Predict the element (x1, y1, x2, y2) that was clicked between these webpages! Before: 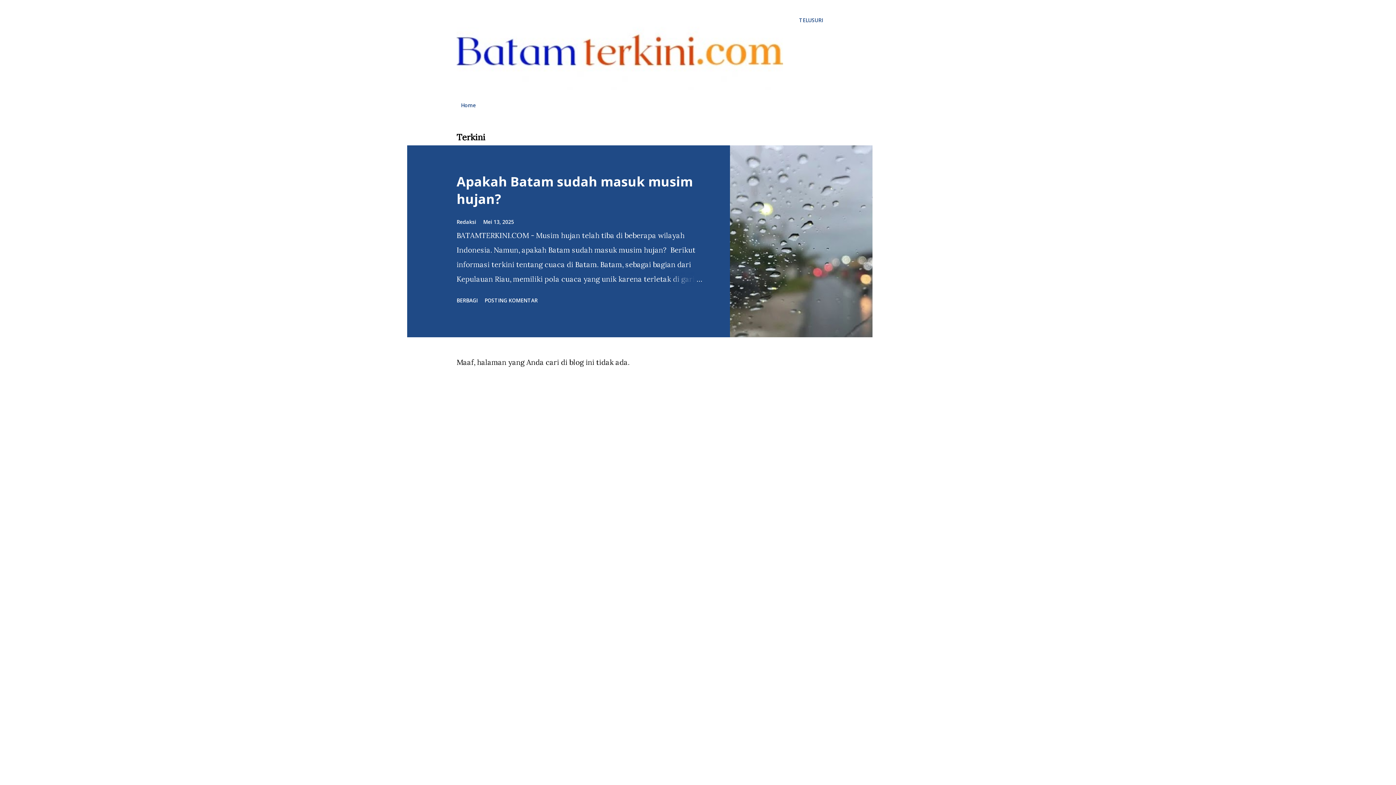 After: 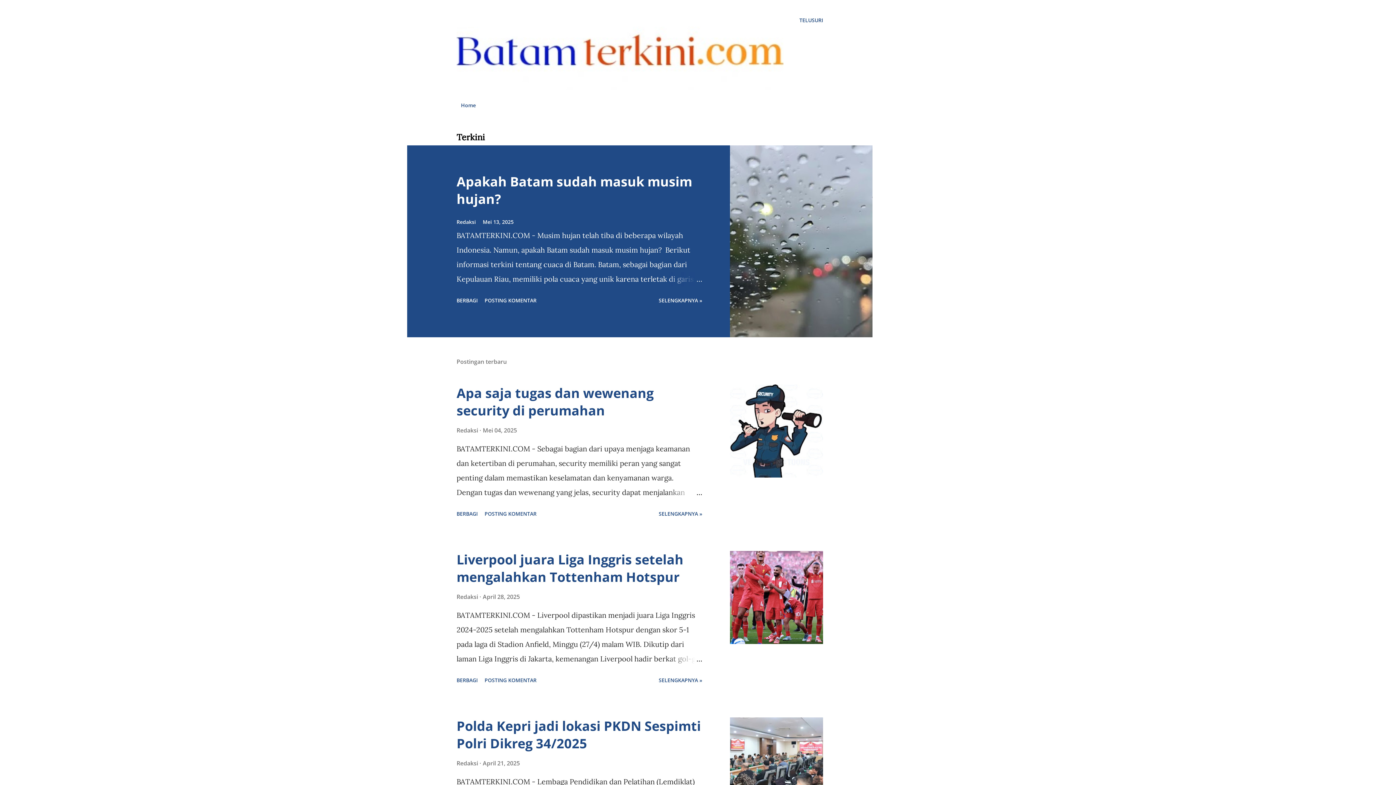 Action: bbox: (456, 82, 783, 91)